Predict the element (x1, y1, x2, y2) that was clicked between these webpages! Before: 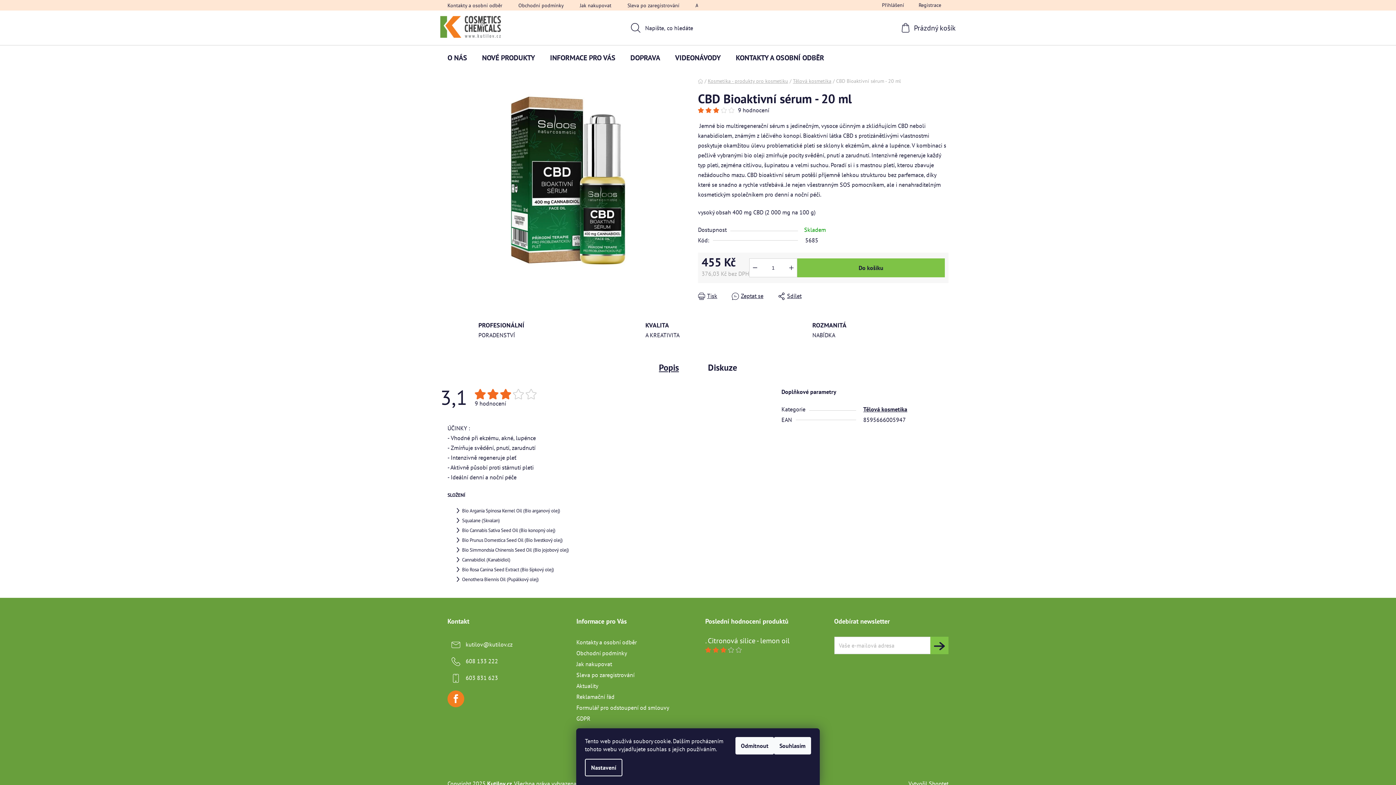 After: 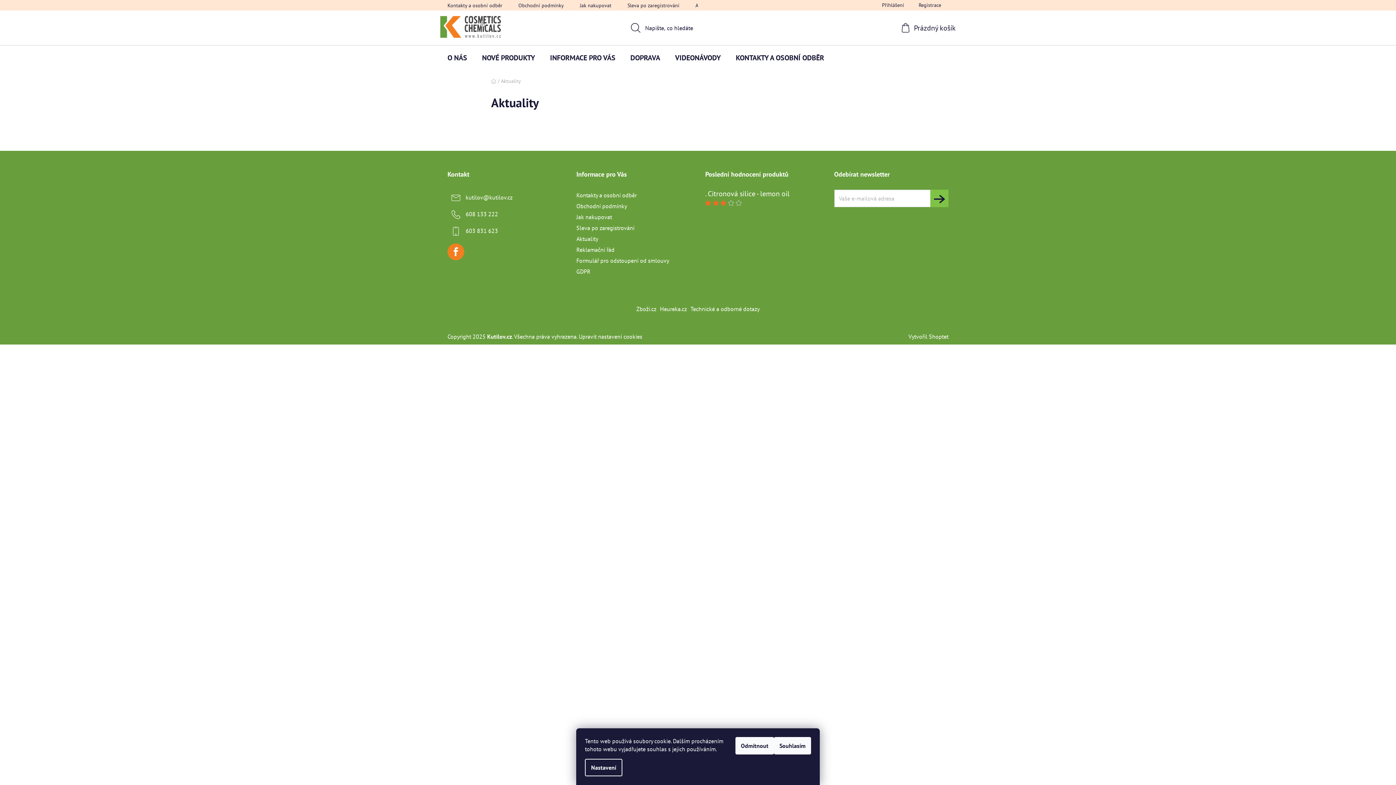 Action: label: Aktuality bbox: (576, 682, 598, 689)